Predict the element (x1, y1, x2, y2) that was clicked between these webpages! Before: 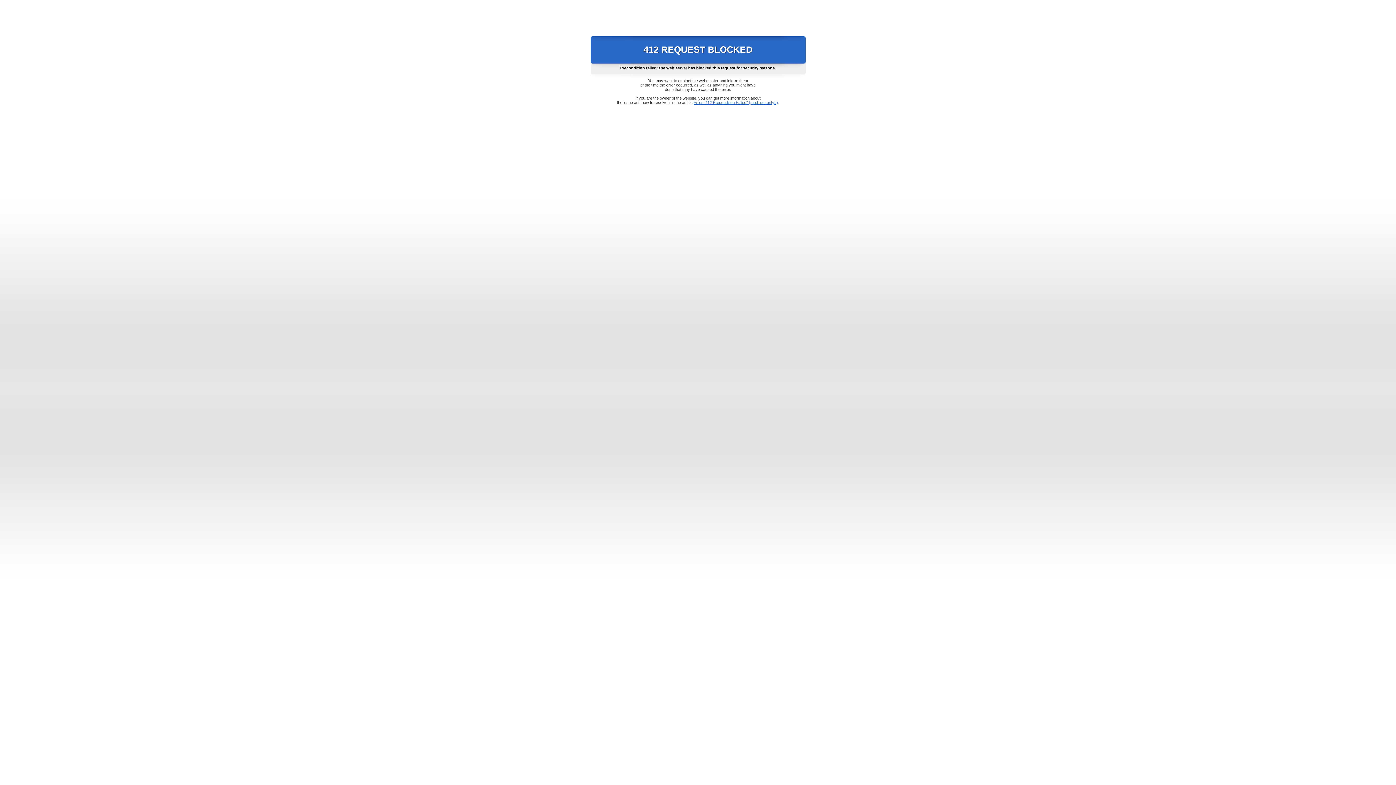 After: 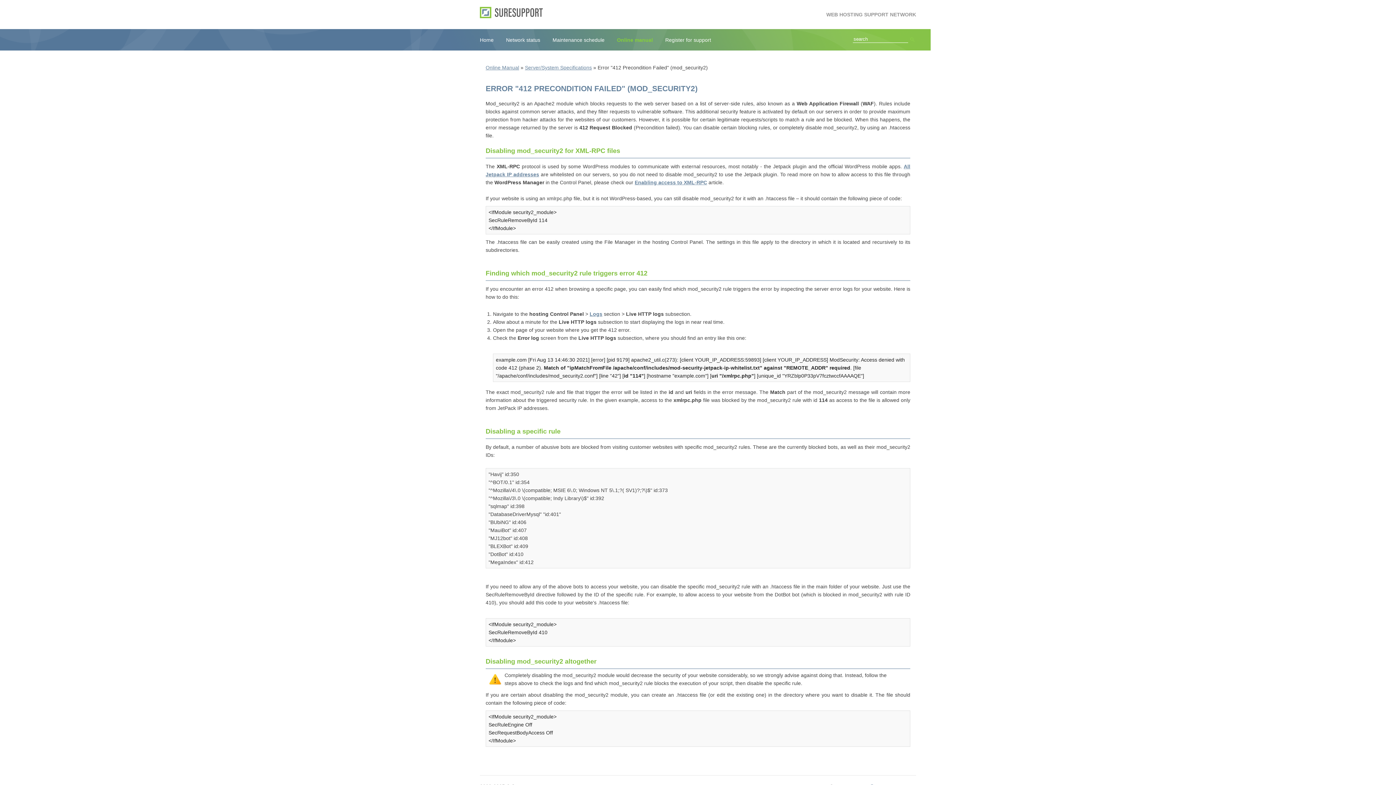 Action: label: Error "412 Precondition Failed" (mod_security2) bbox: (693, 100, 778, 104)